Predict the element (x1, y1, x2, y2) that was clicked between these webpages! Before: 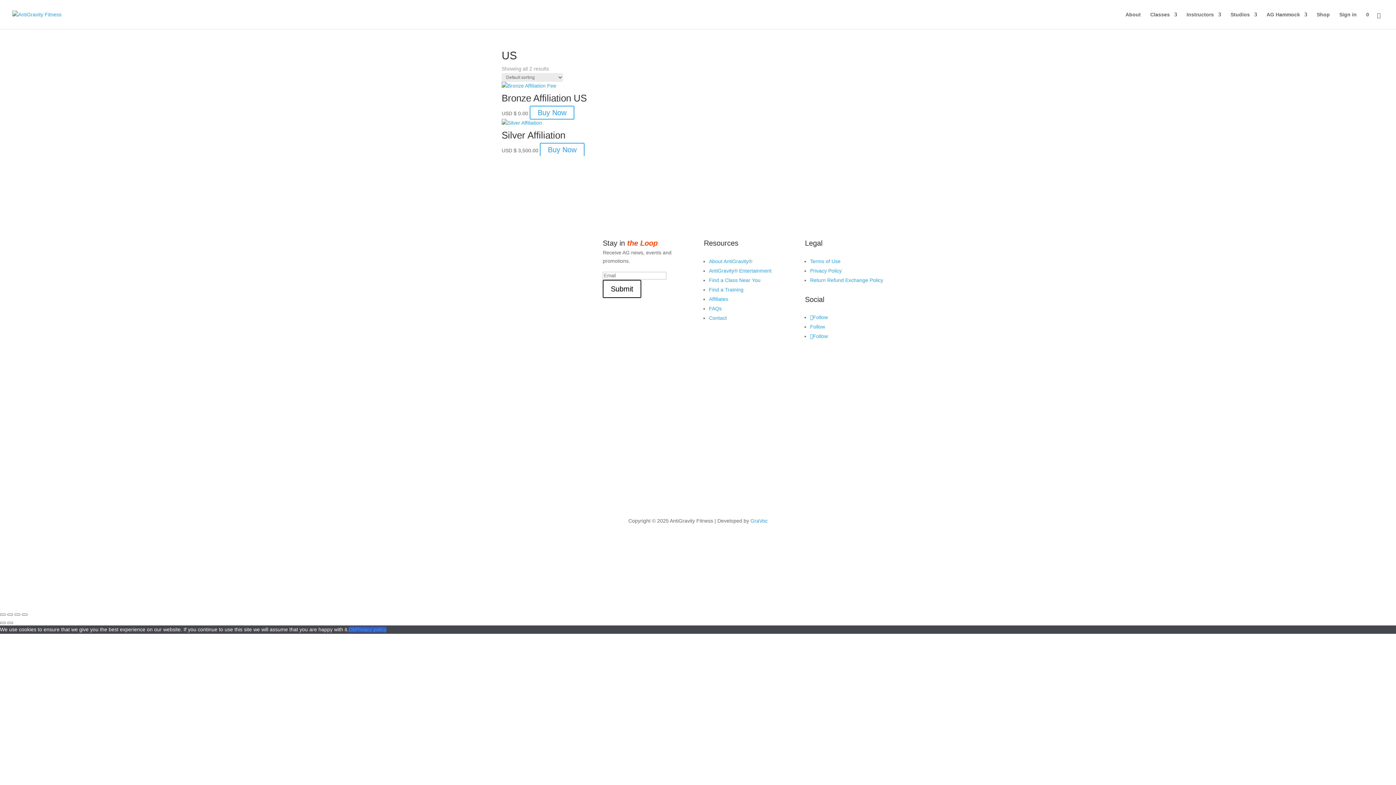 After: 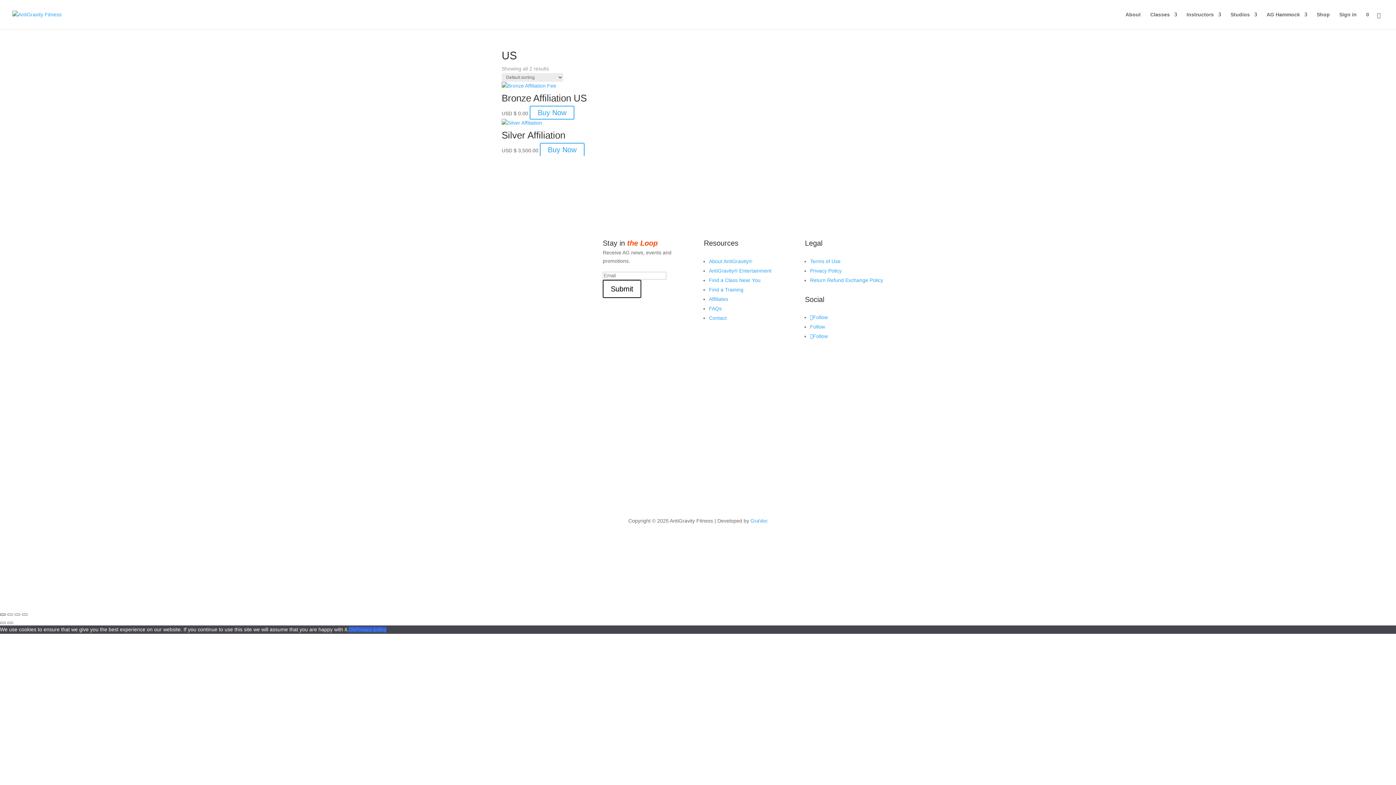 Action: bbox: (0, 613, 5, 616) label: Zoom in/out